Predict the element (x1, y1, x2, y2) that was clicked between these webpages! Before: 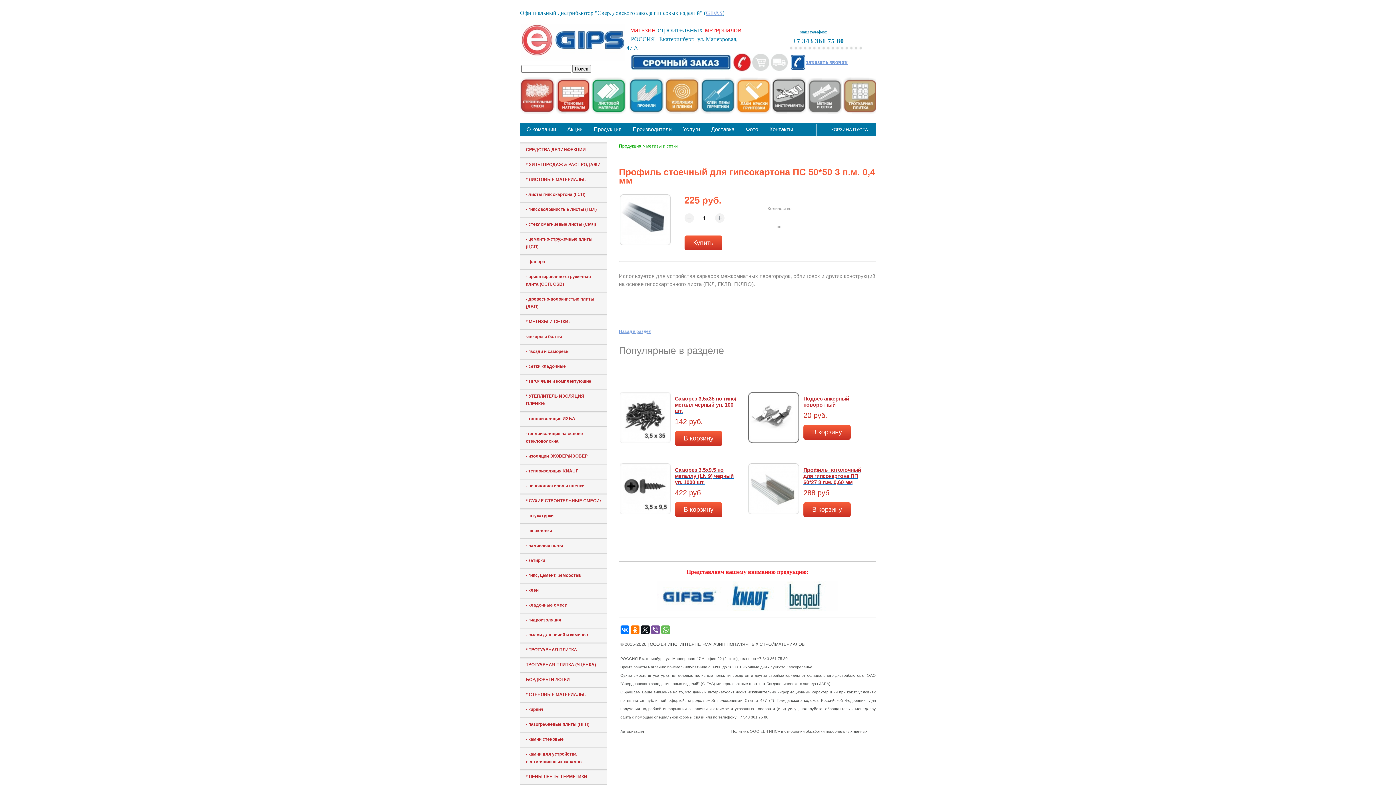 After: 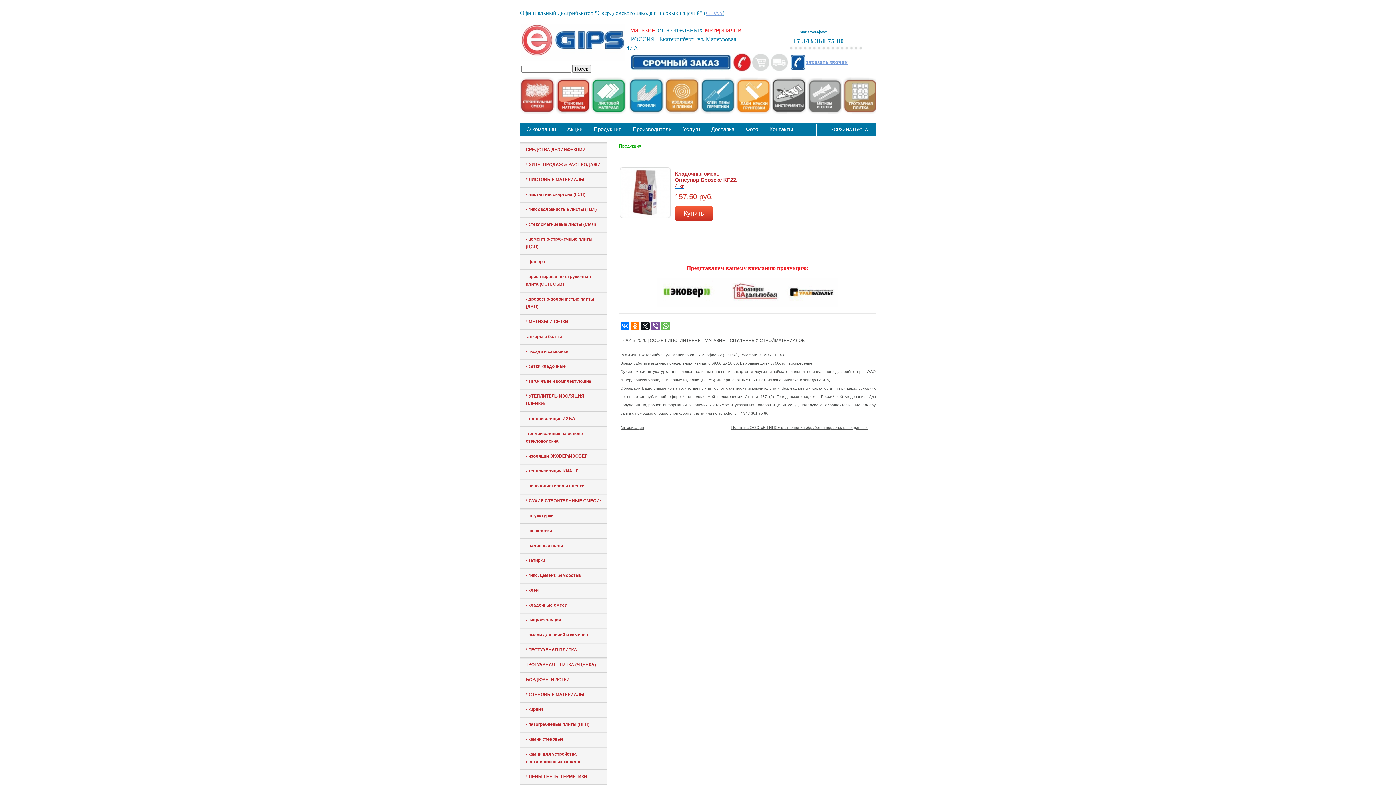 Action: bbox: (526, 632, 588, 637) label: - смеси для печей и каминов